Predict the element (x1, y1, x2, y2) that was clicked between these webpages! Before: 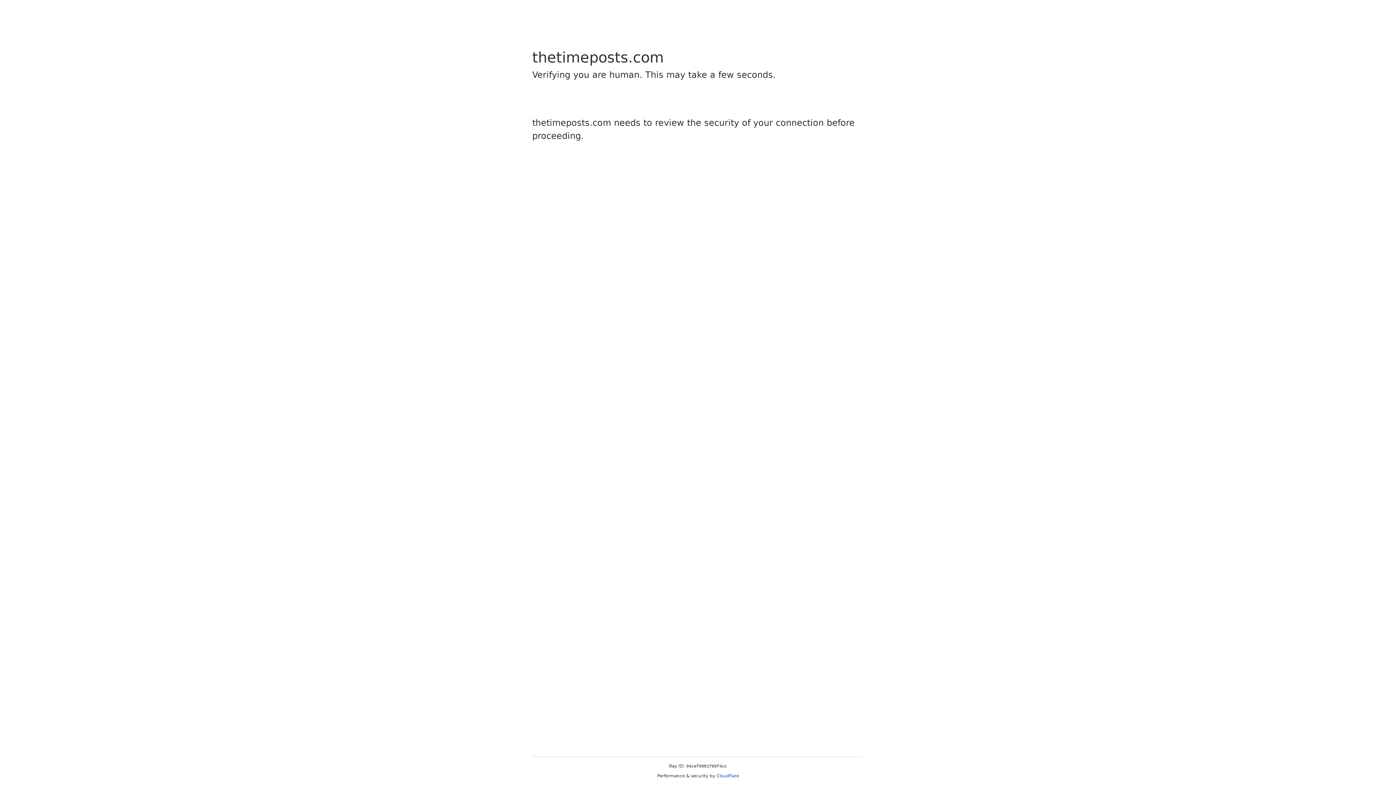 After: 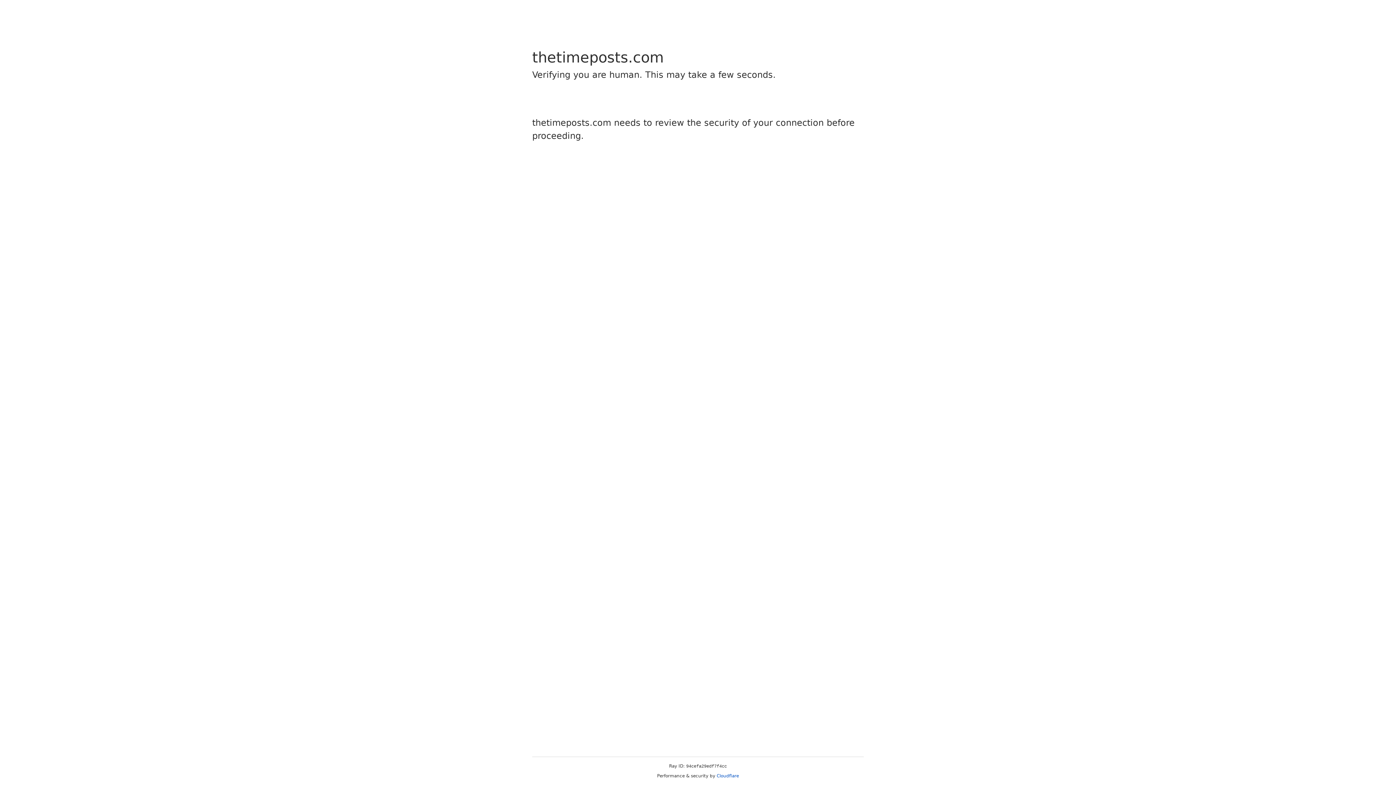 Action: label: Cloudflare bbox: (716, 773, 739, 778)